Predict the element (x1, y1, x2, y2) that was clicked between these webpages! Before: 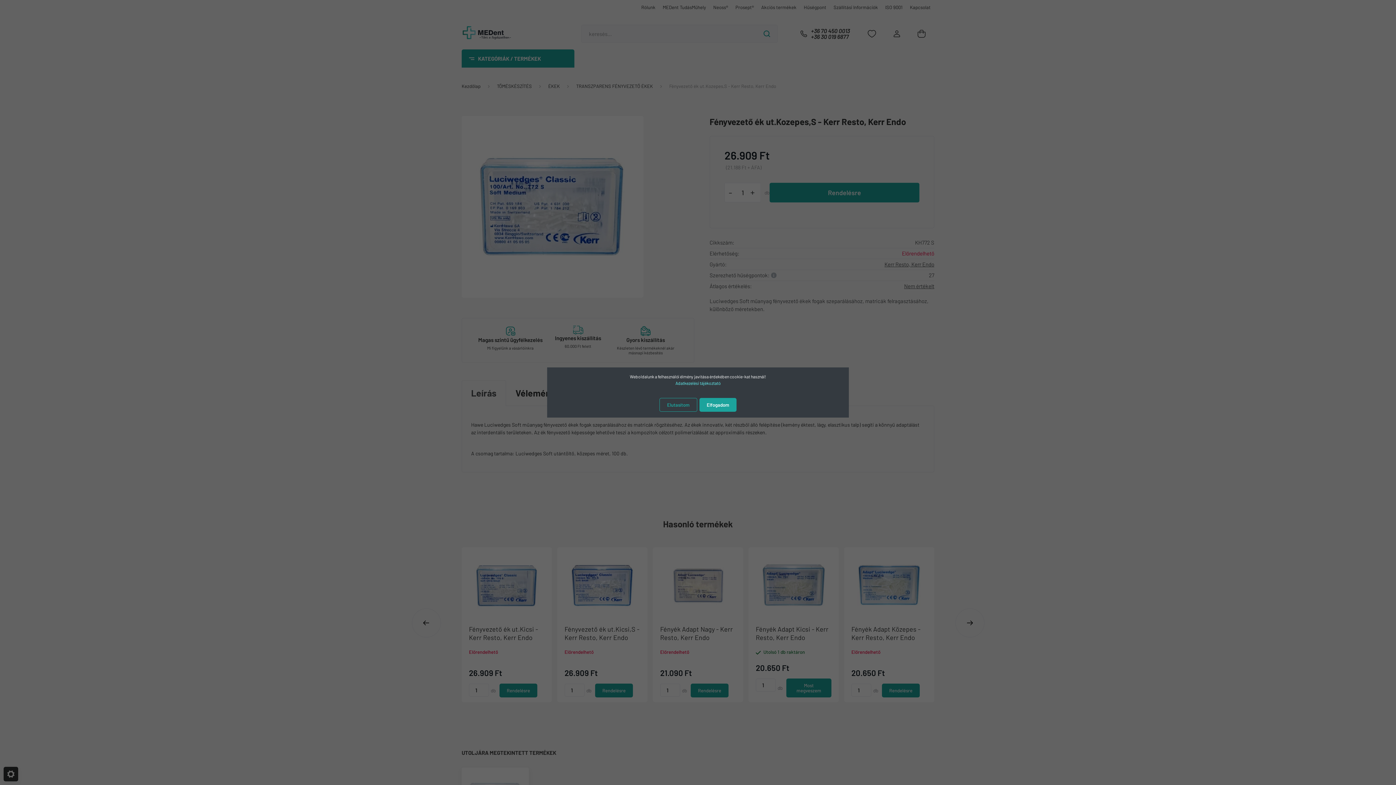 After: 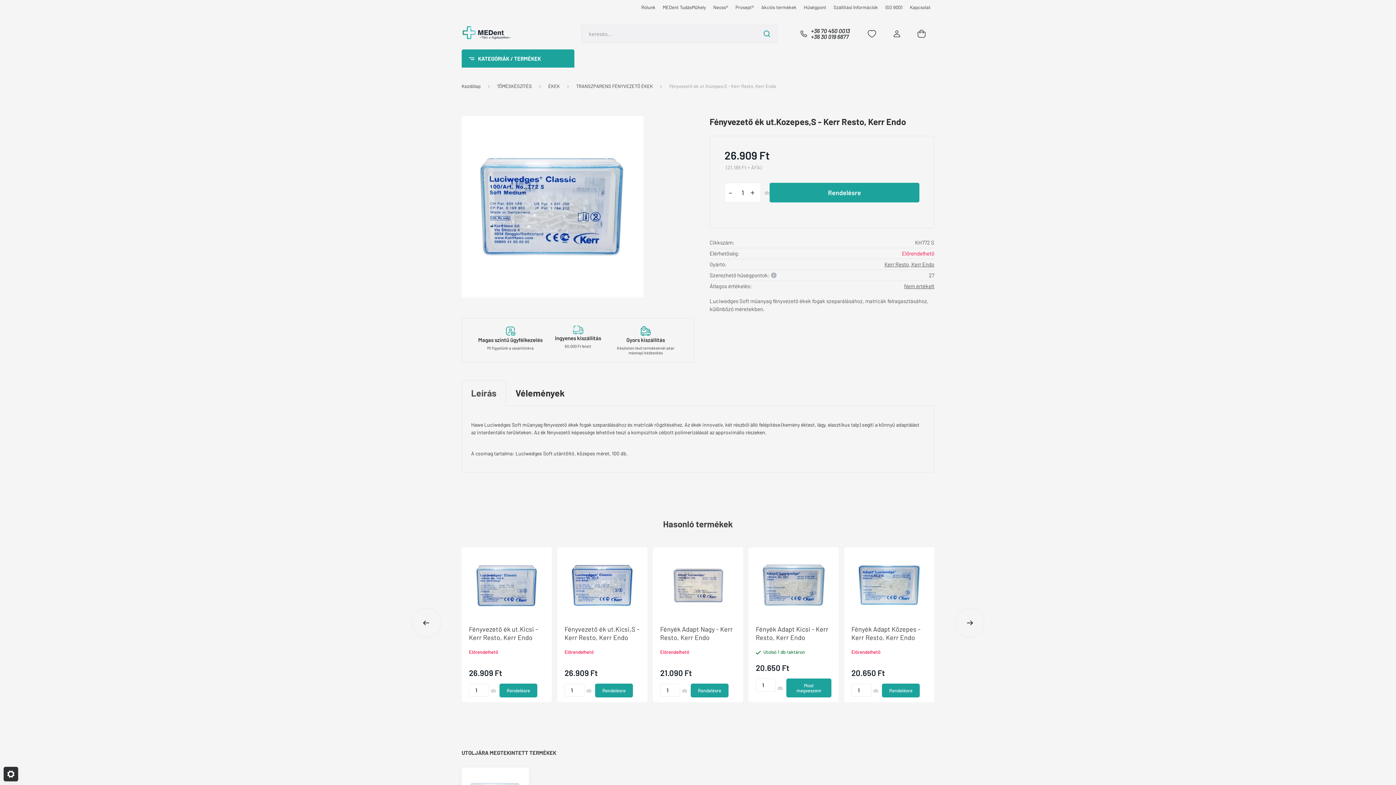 Action: bbox: (659, 398, 697, 412) label: Elutasítom